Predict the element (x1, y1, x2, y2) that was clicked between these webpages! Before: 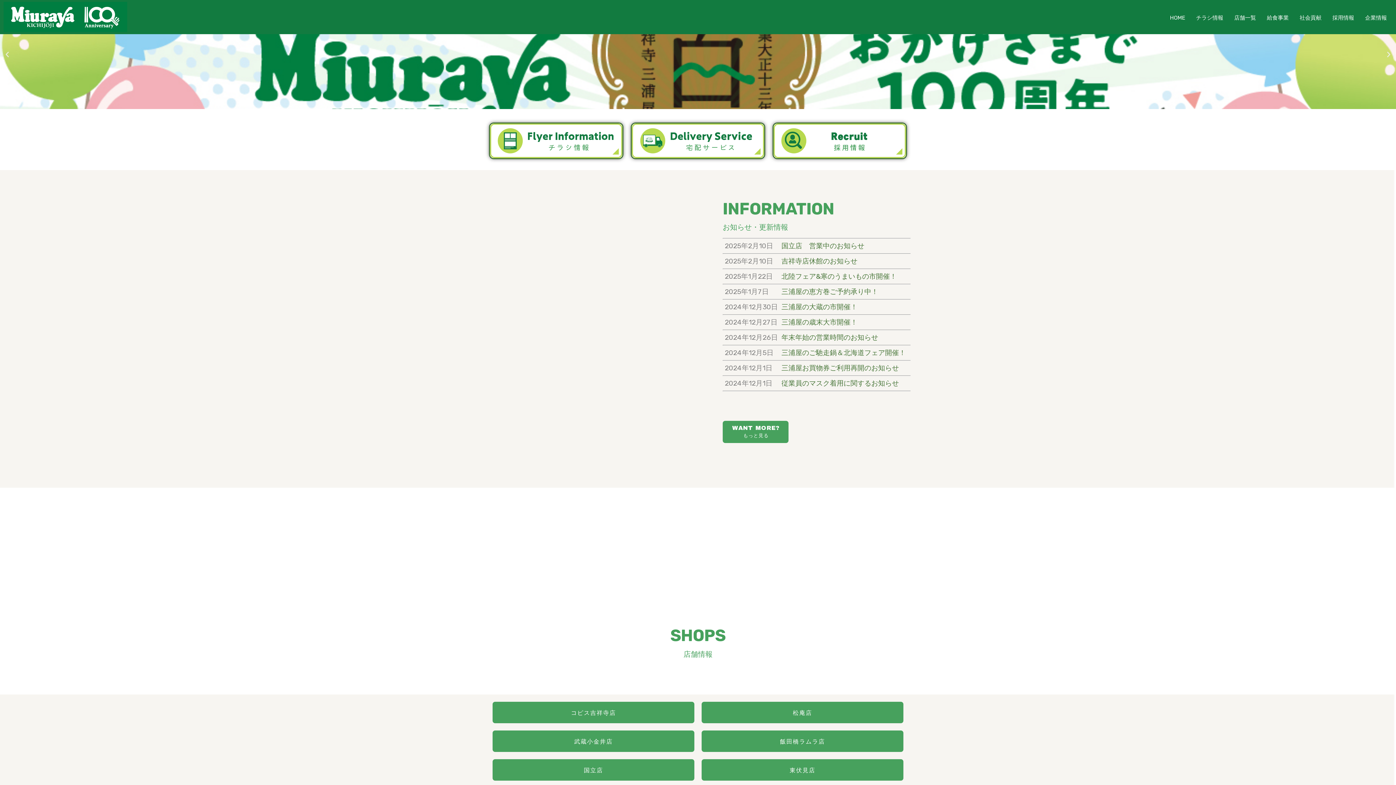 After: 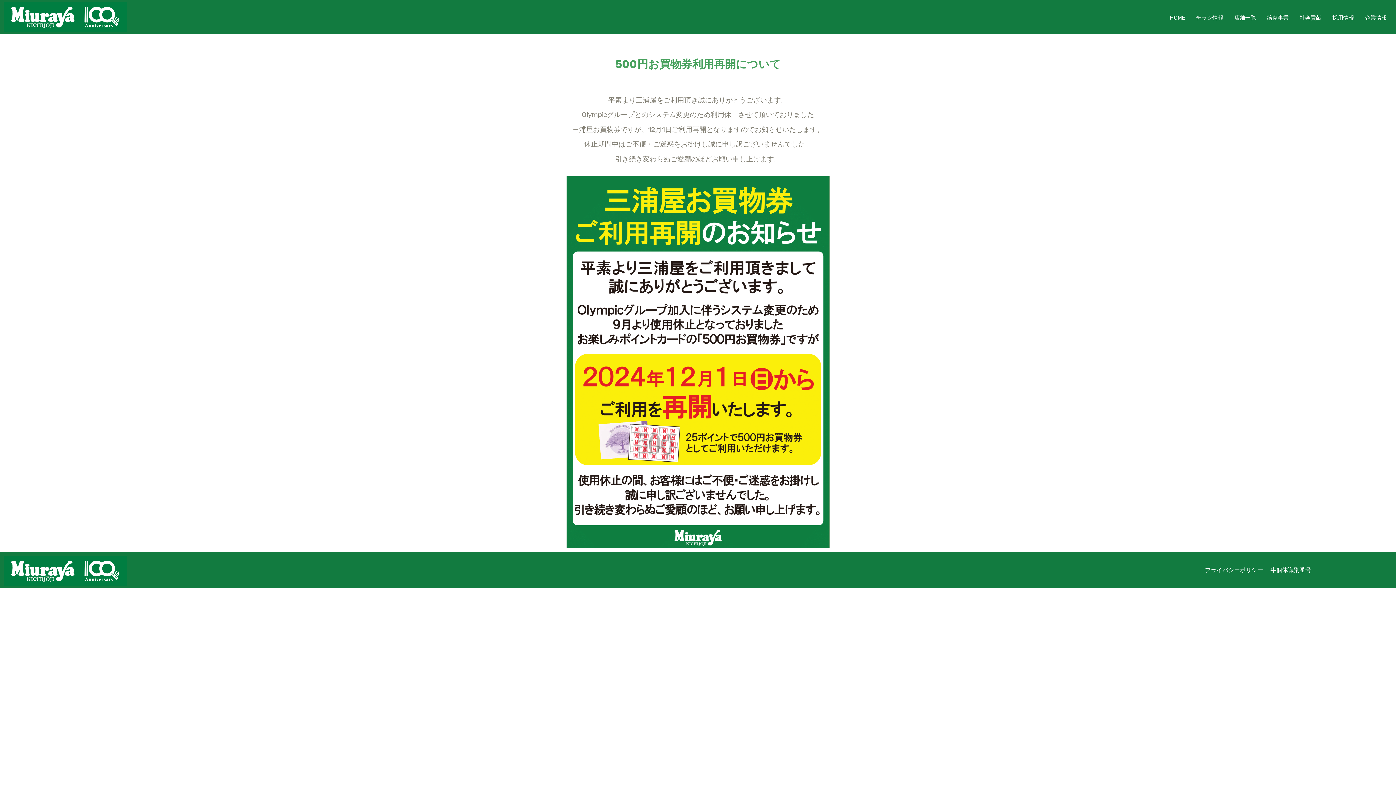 Action: label: 2024年12月1日
三浦屋お買物券ご利用再開のお知らせ bbox: (722, 361, 910, 375)